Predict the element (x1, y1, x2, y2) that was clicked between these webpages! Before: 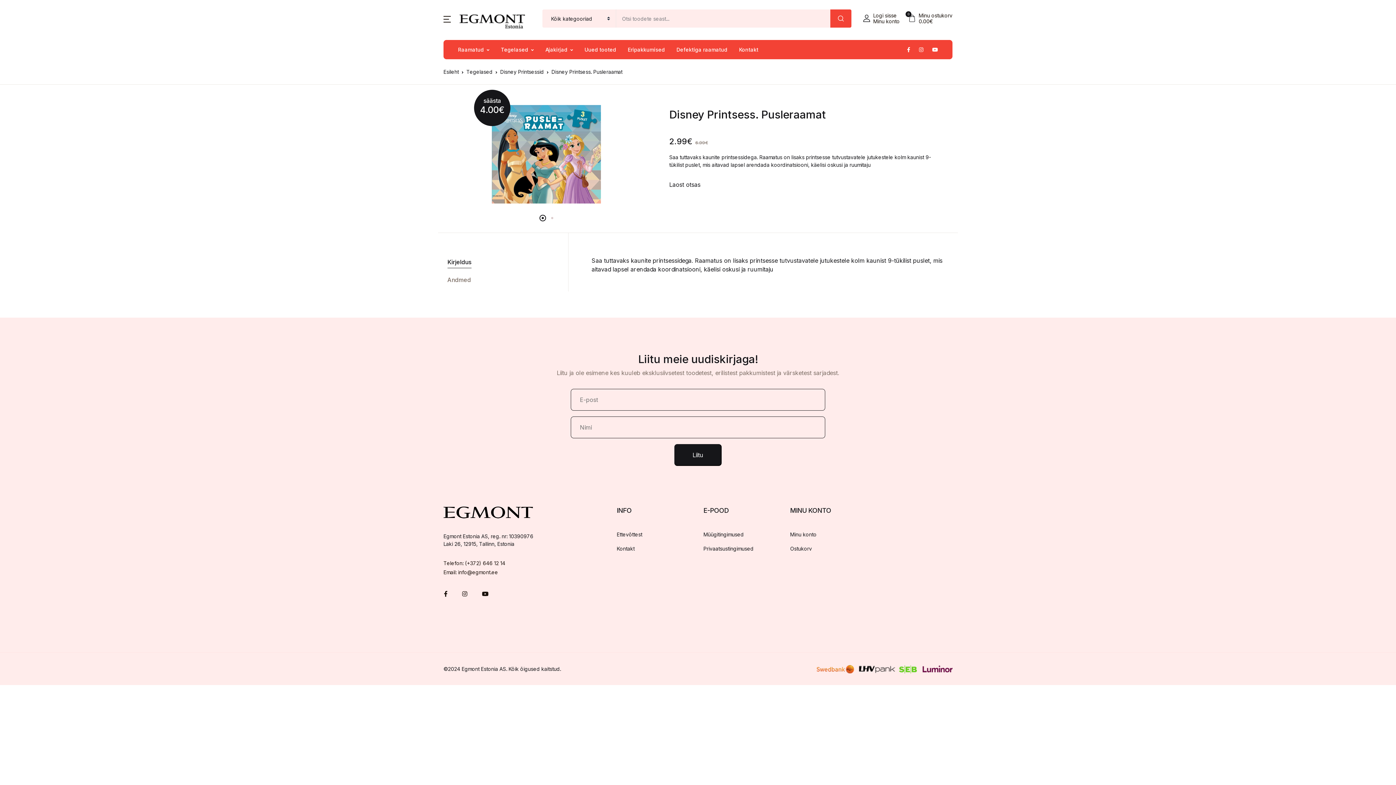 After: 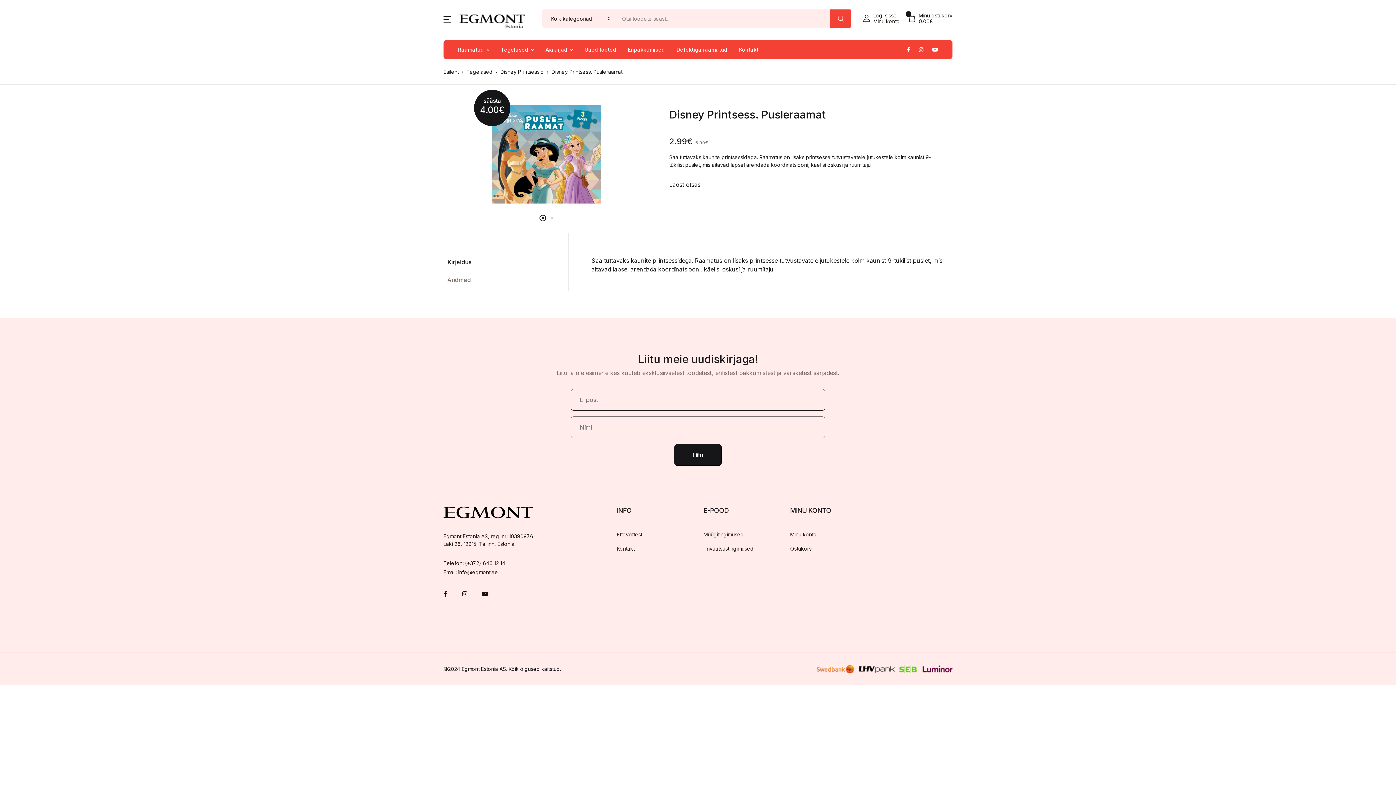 Action: bbox: (919, 40, 926, 59)